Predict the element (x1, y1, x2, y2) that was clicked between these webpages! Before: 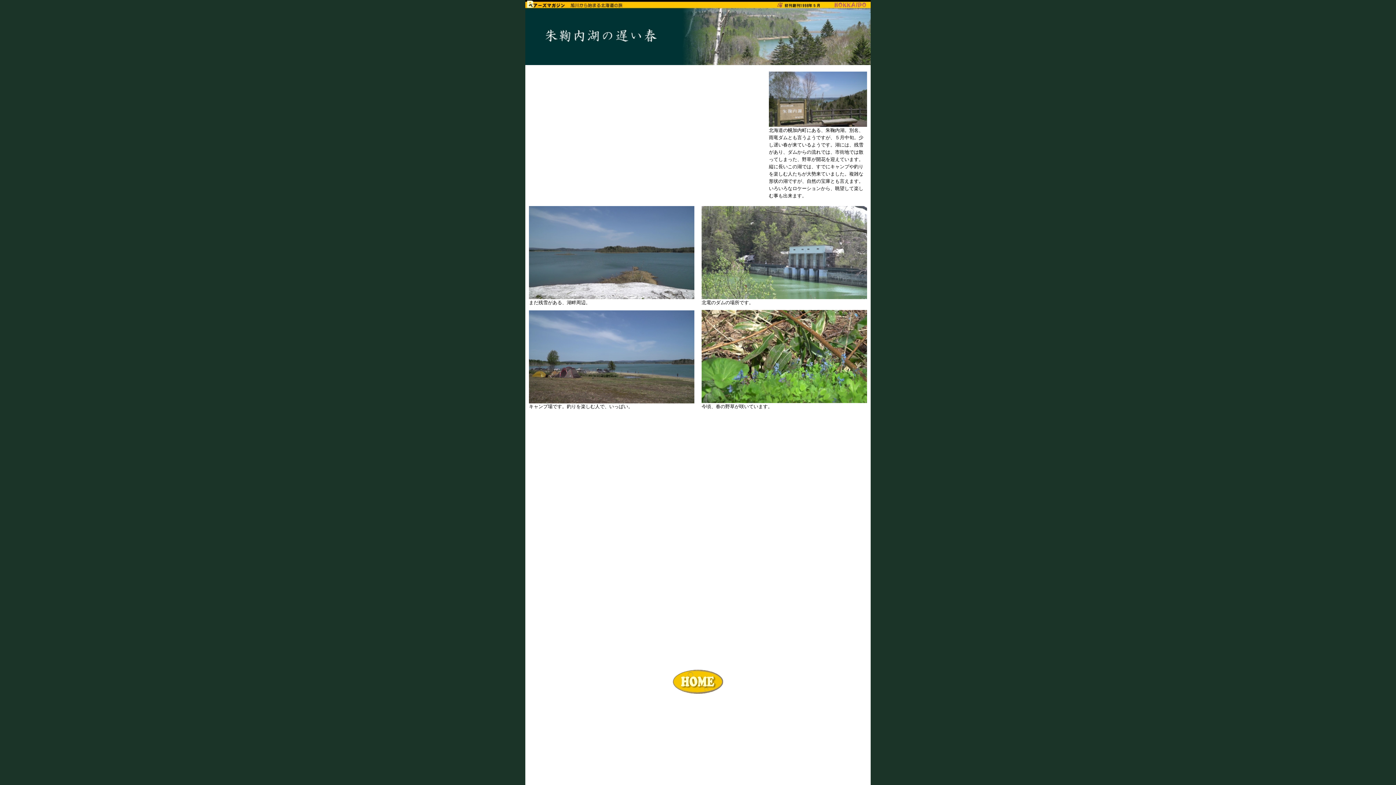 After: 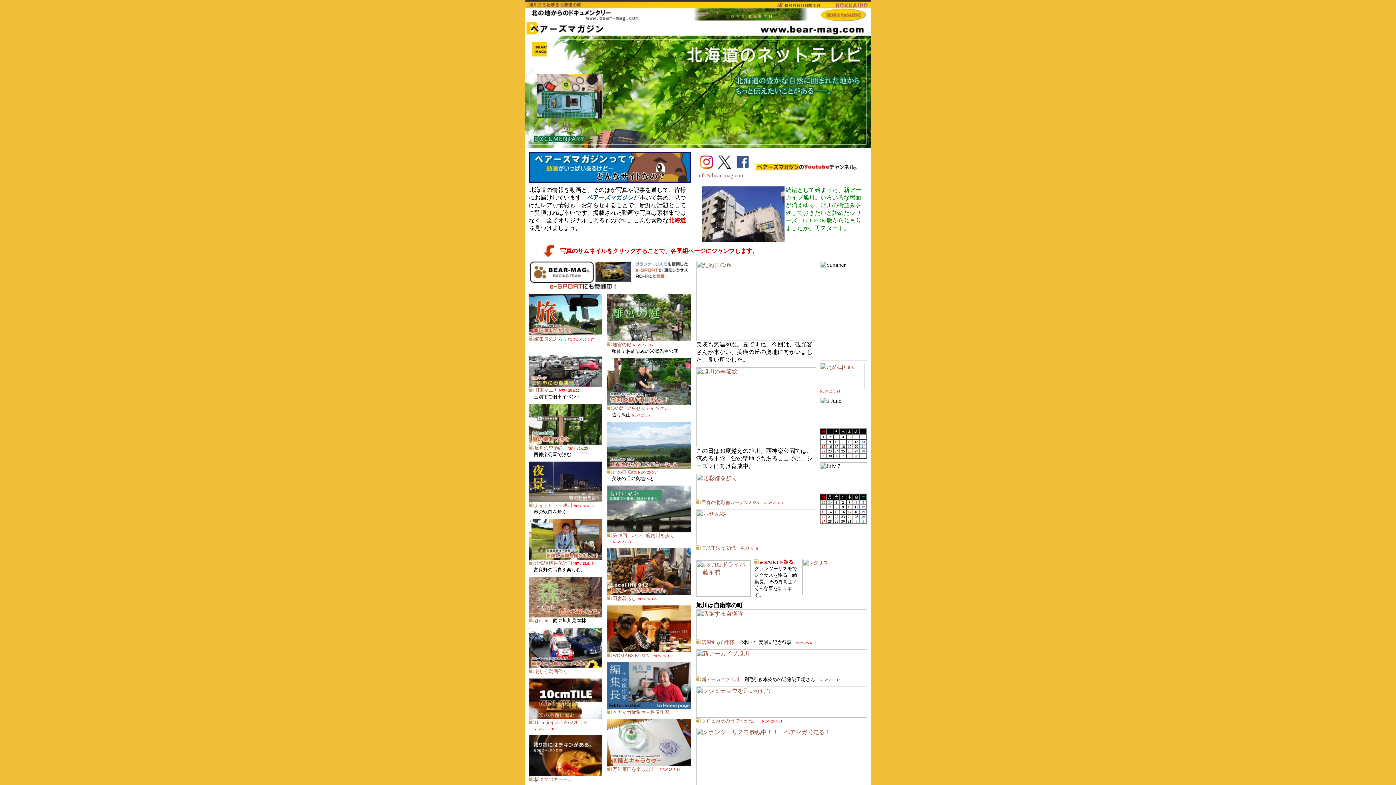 Action: bbox: (673, 689, 723, 695)